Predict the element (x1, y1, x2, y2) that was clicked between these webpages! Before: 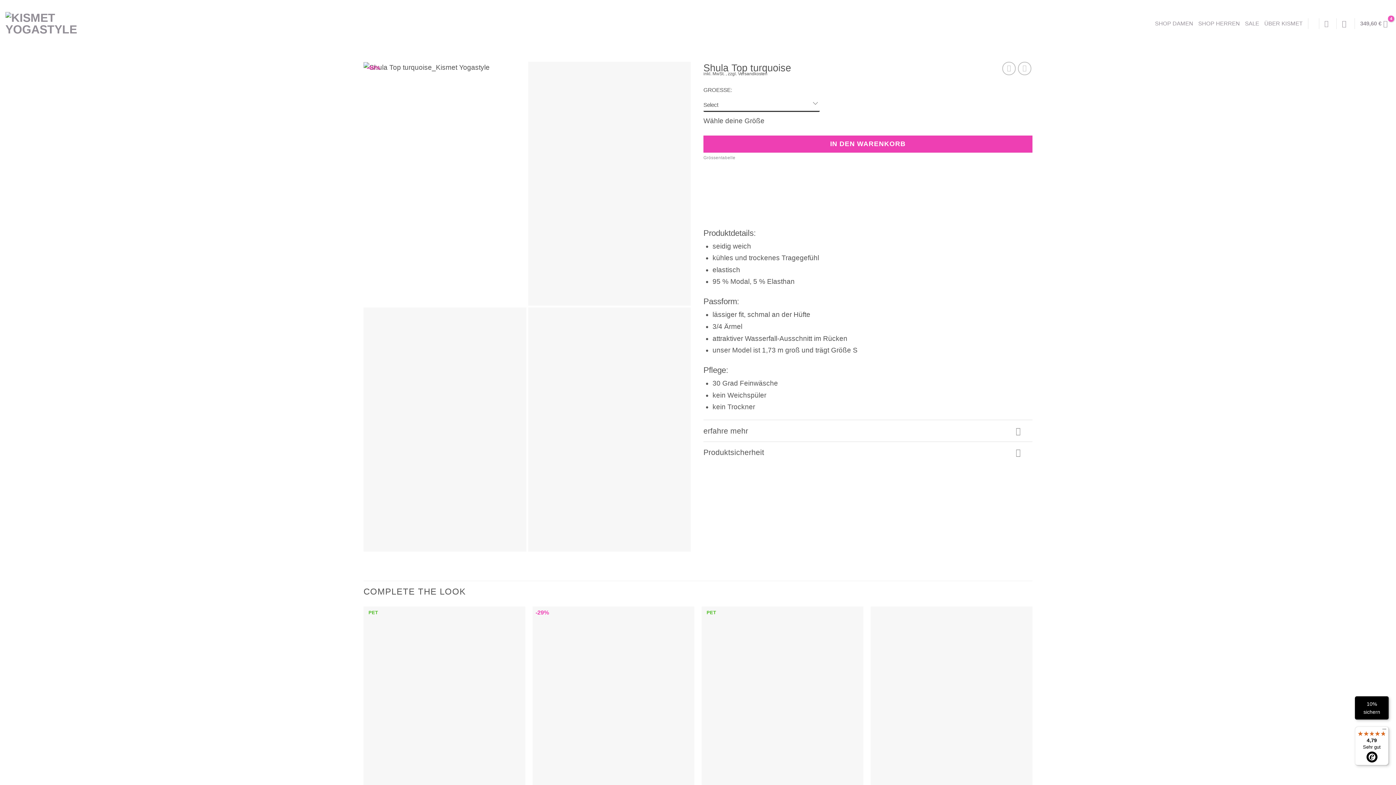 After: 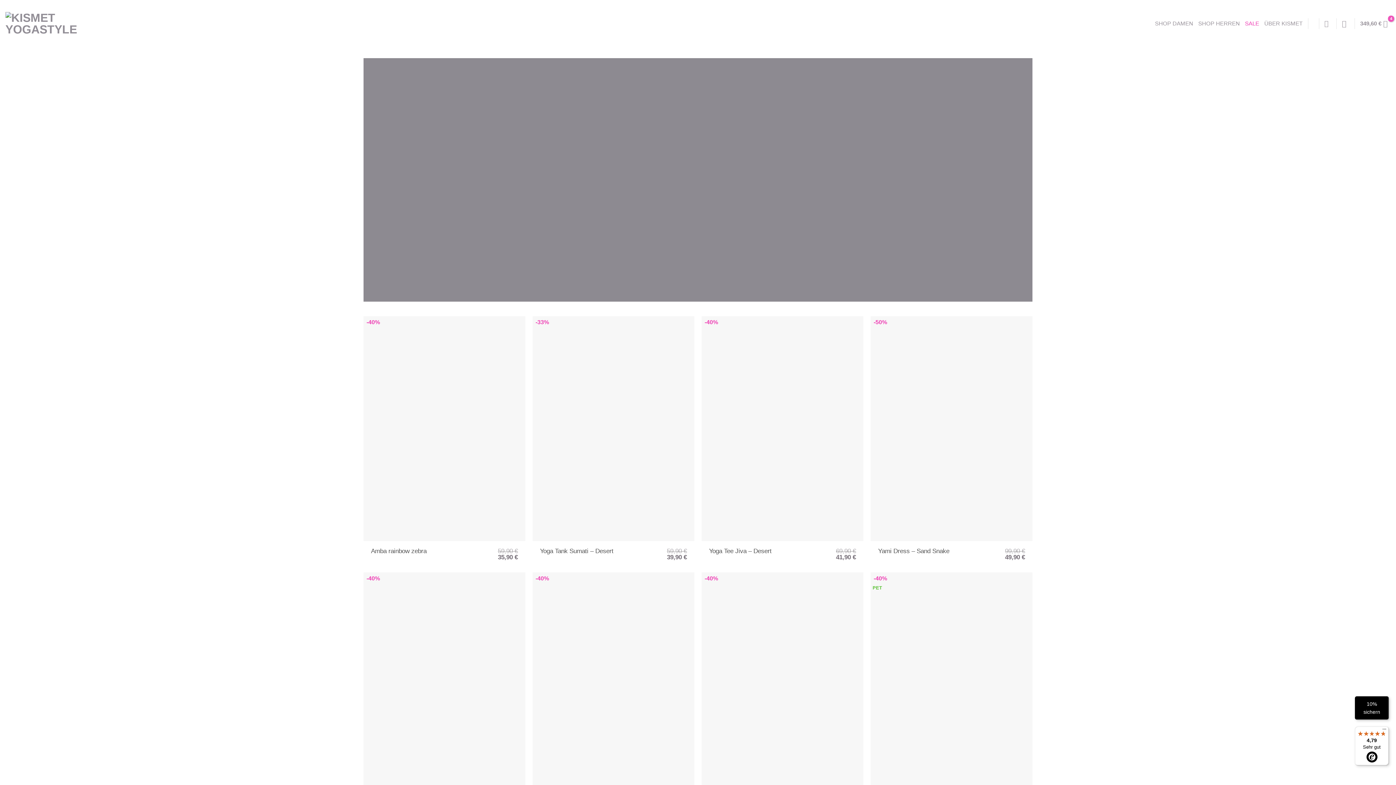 Action: bbox: (1245, 15, 1259, 31) label: SALE